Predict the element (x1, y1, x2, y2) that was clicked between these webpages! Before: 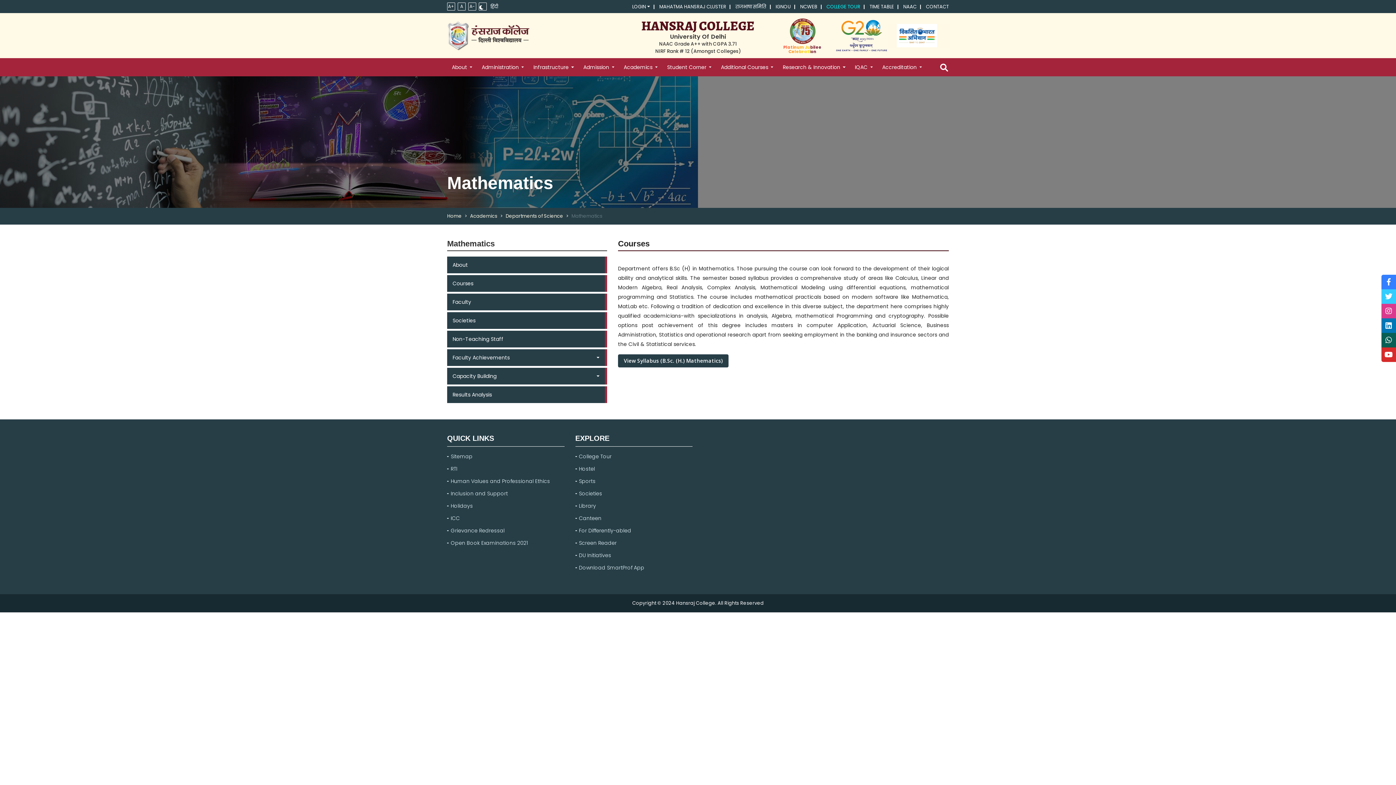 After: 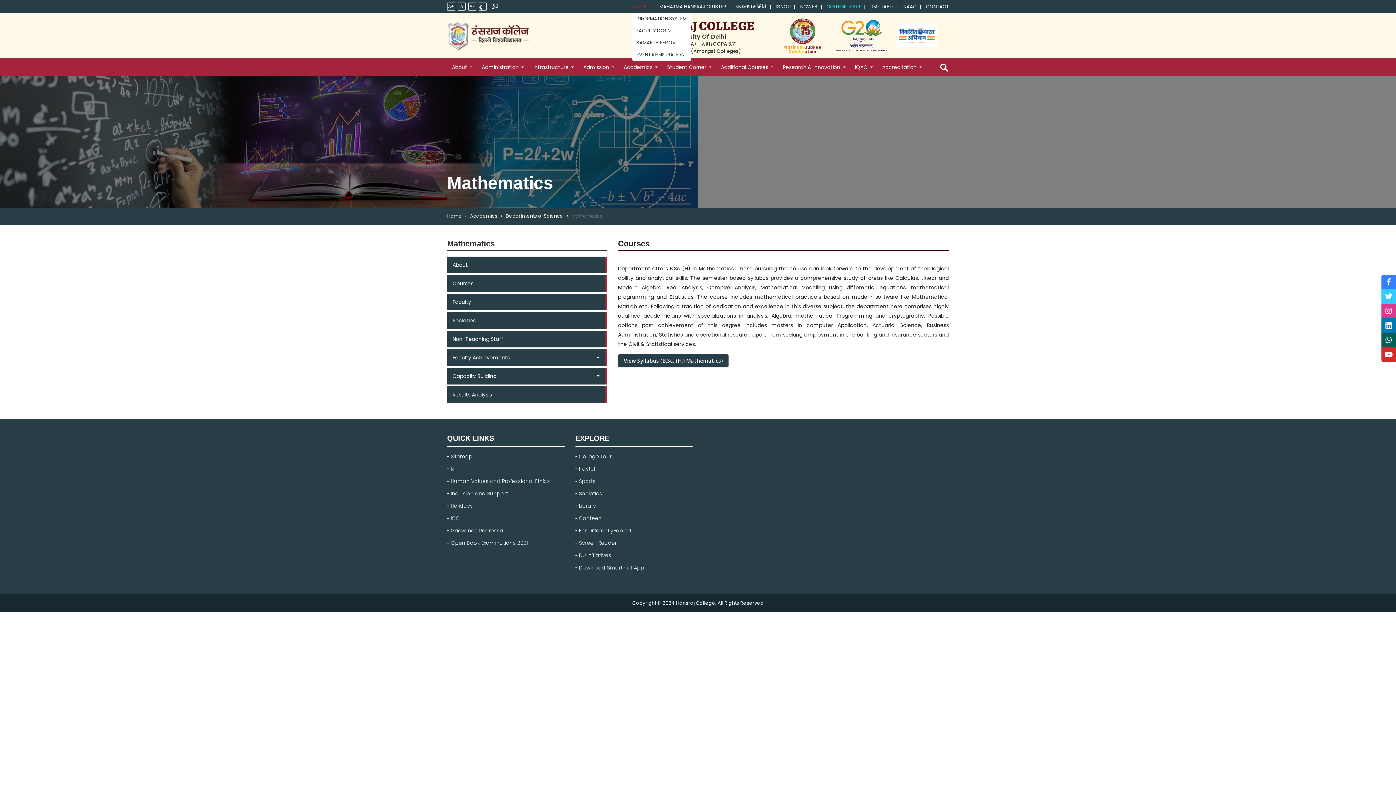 Action: label: LOGIN bbox: (632, 4, 654, 9)